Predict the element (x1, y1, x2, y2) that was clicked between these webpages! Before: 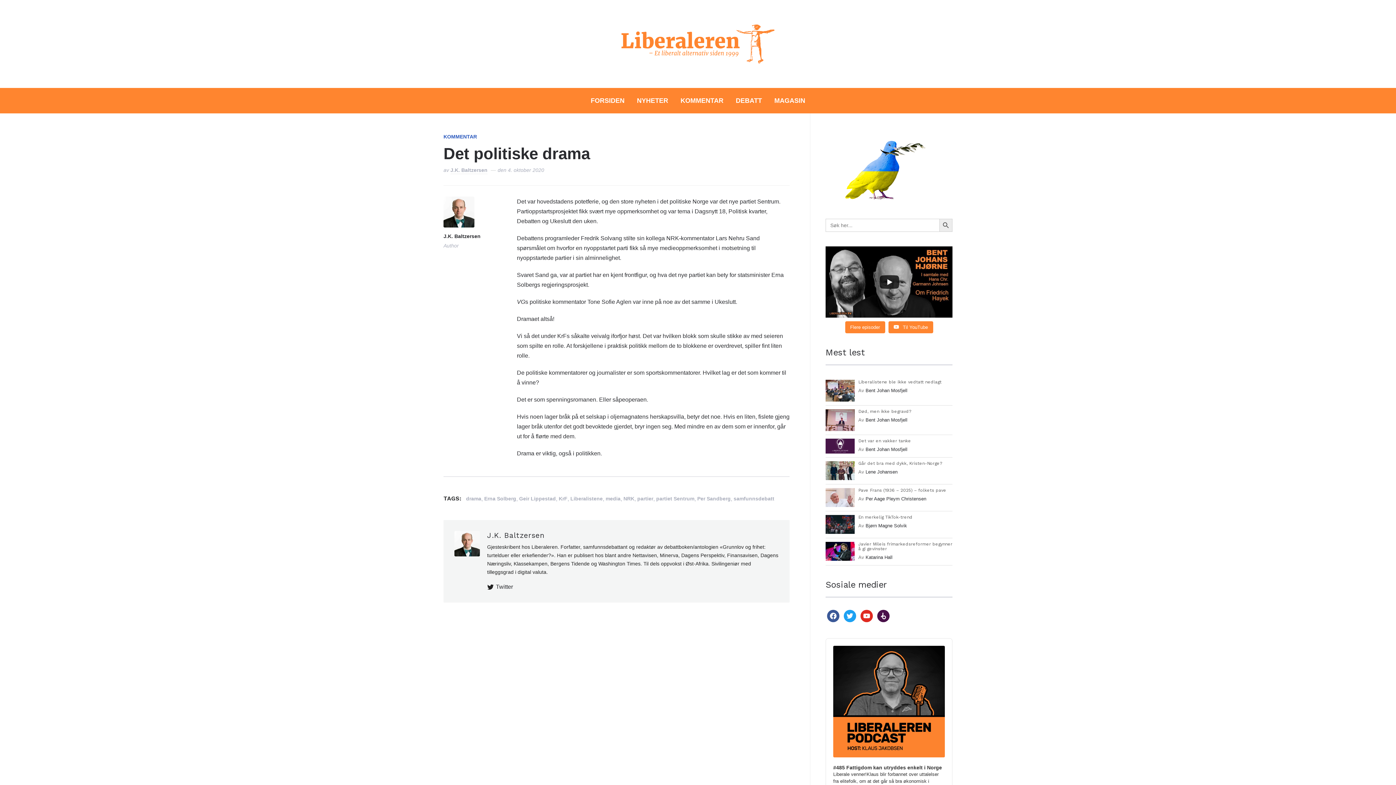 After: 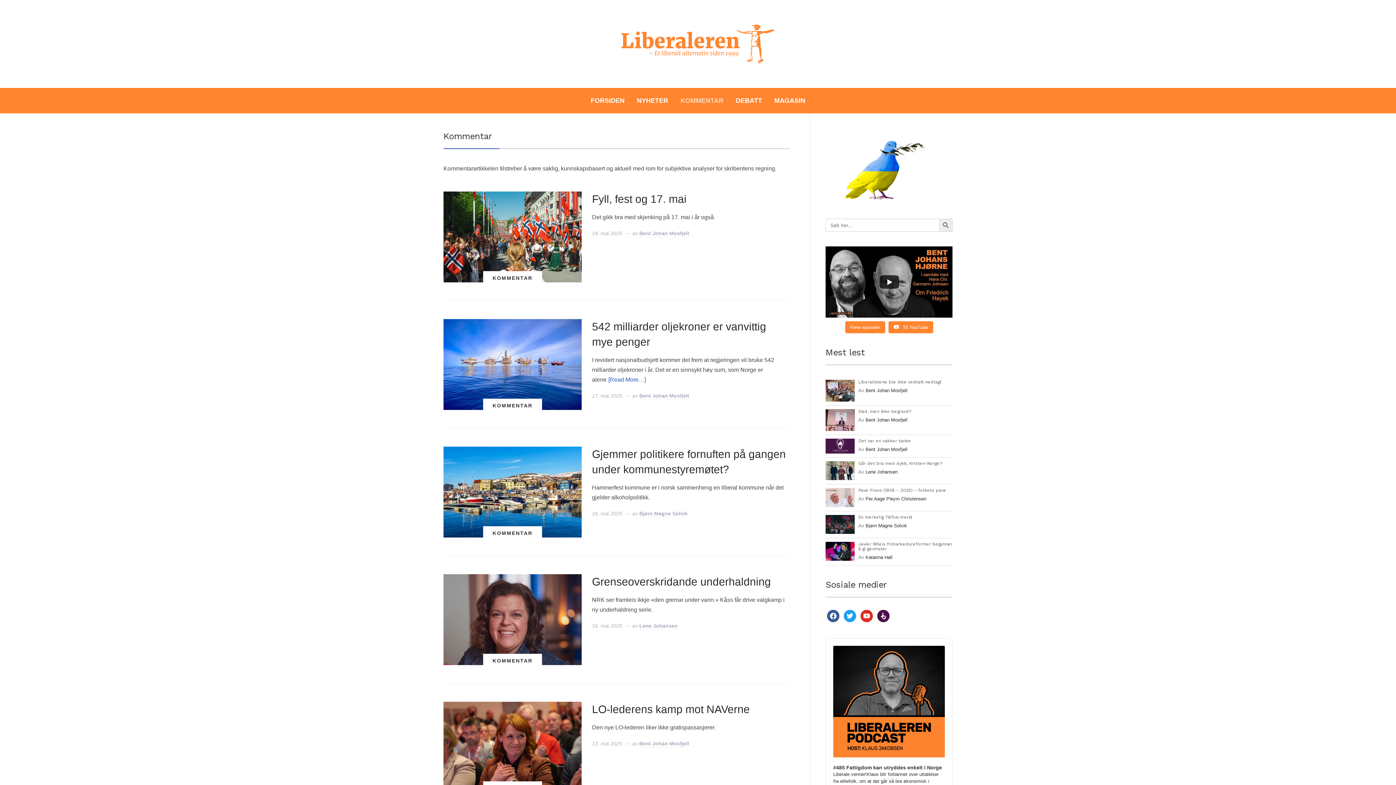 Action: bbox: (680, 91, 723, 109) label: KOMMENTAR